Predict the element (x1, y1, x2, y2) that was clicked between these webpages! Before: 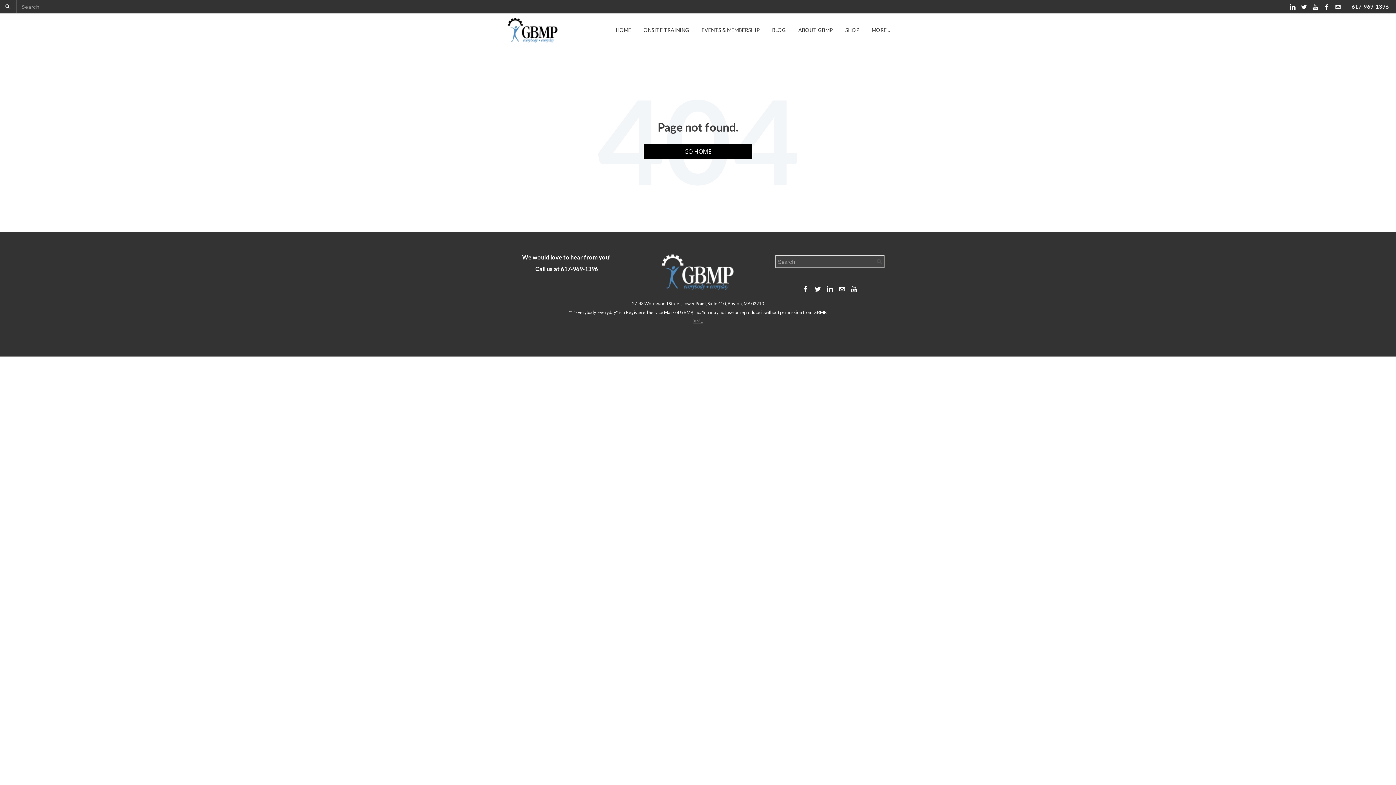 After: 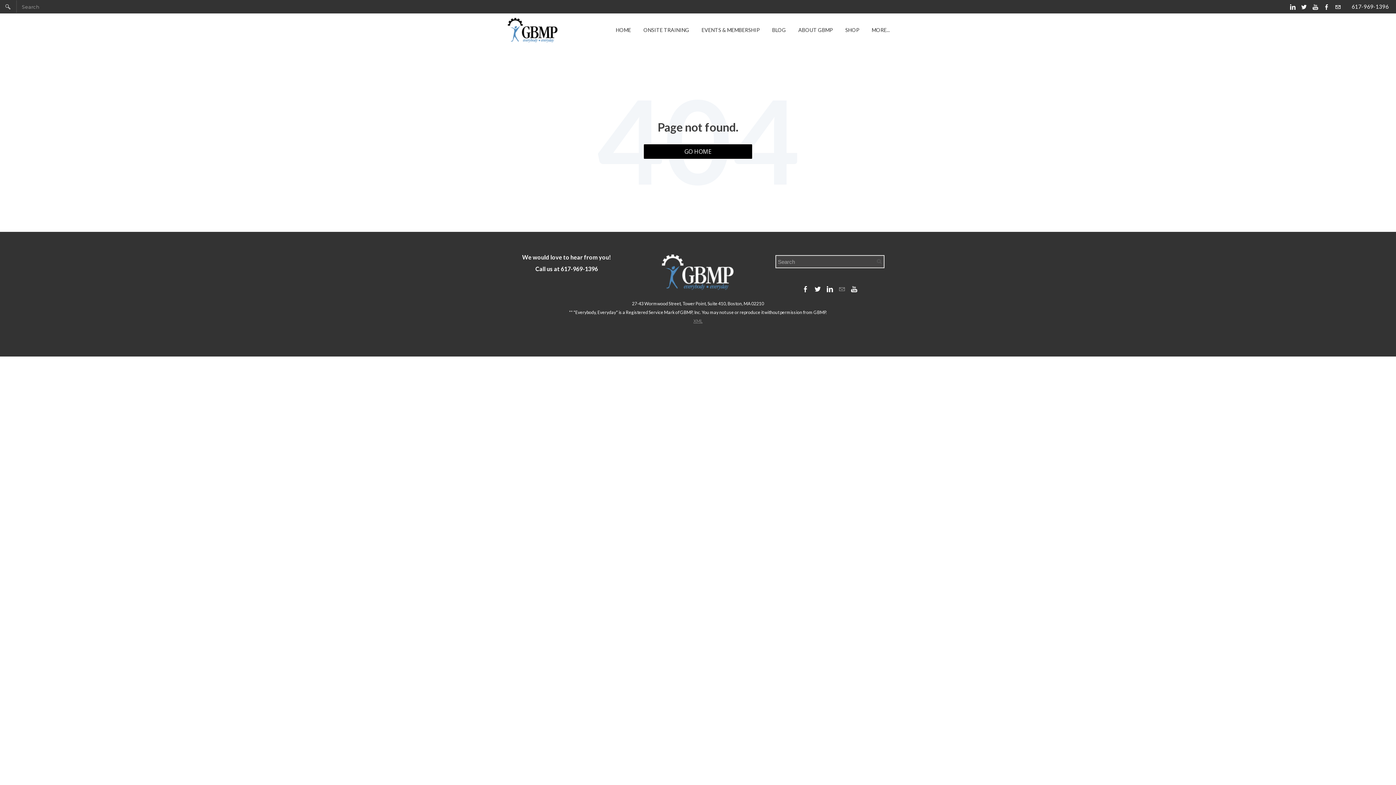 Action: bbox: (839, 286, 845, 292)